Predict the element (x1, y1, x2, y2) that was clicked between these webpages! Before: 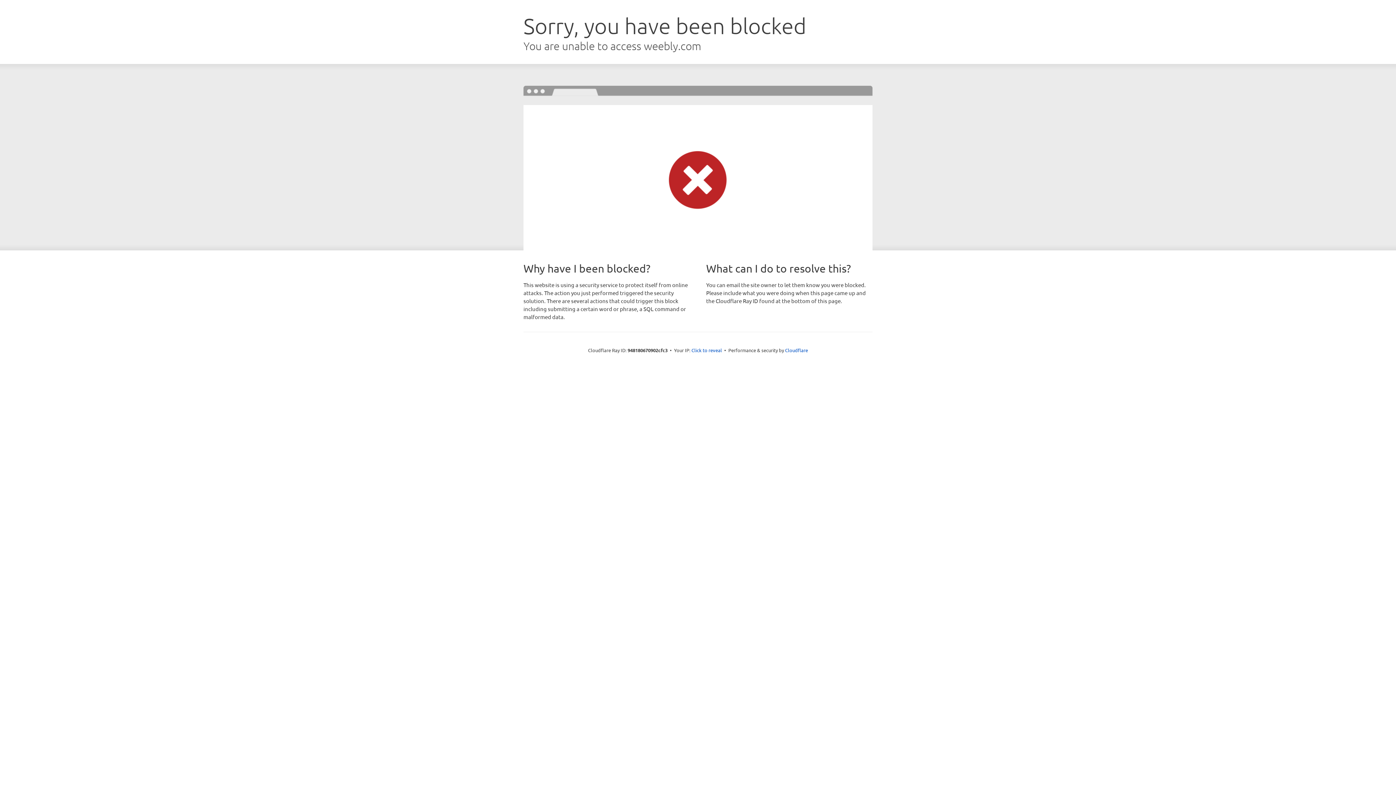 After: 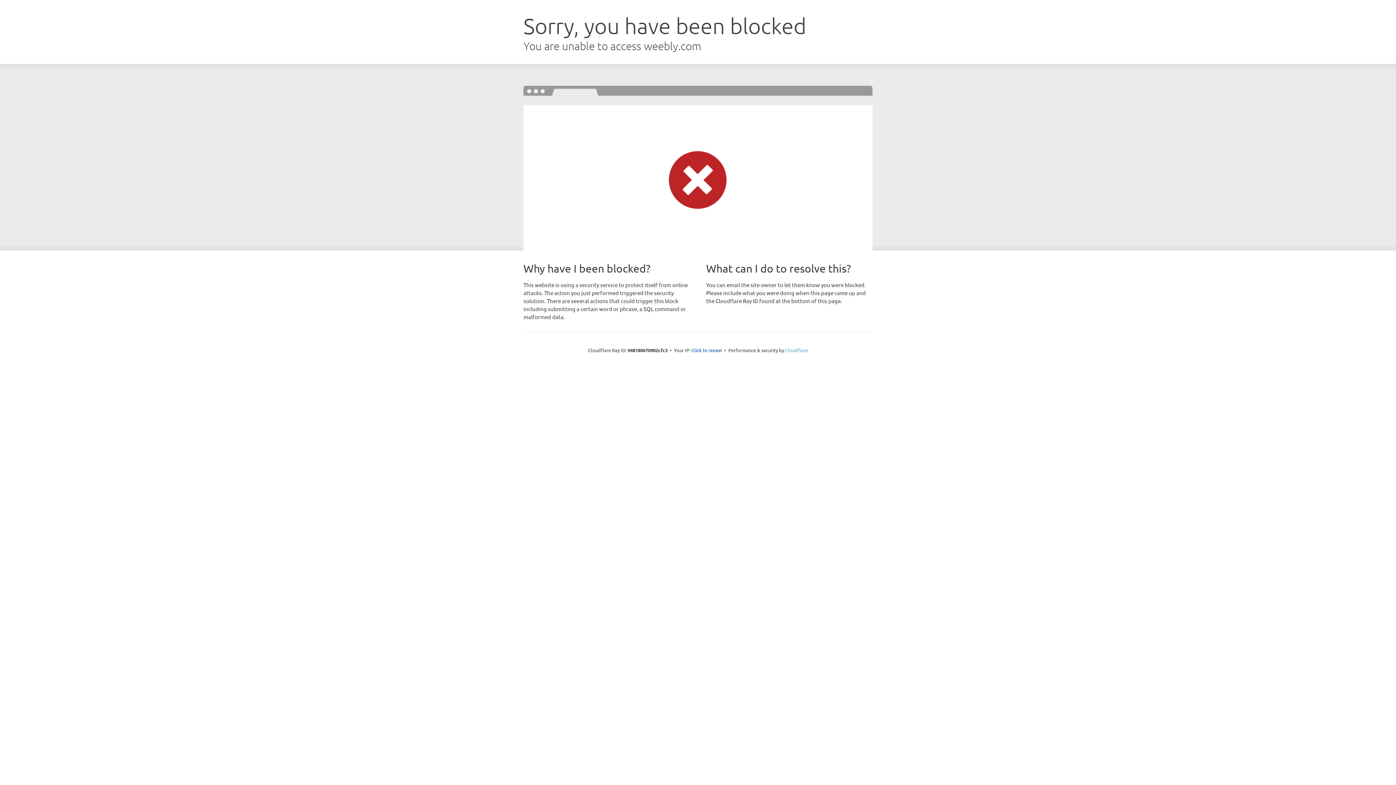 Action: bbox: (785, 347, 808, 353) label: Cloudflare